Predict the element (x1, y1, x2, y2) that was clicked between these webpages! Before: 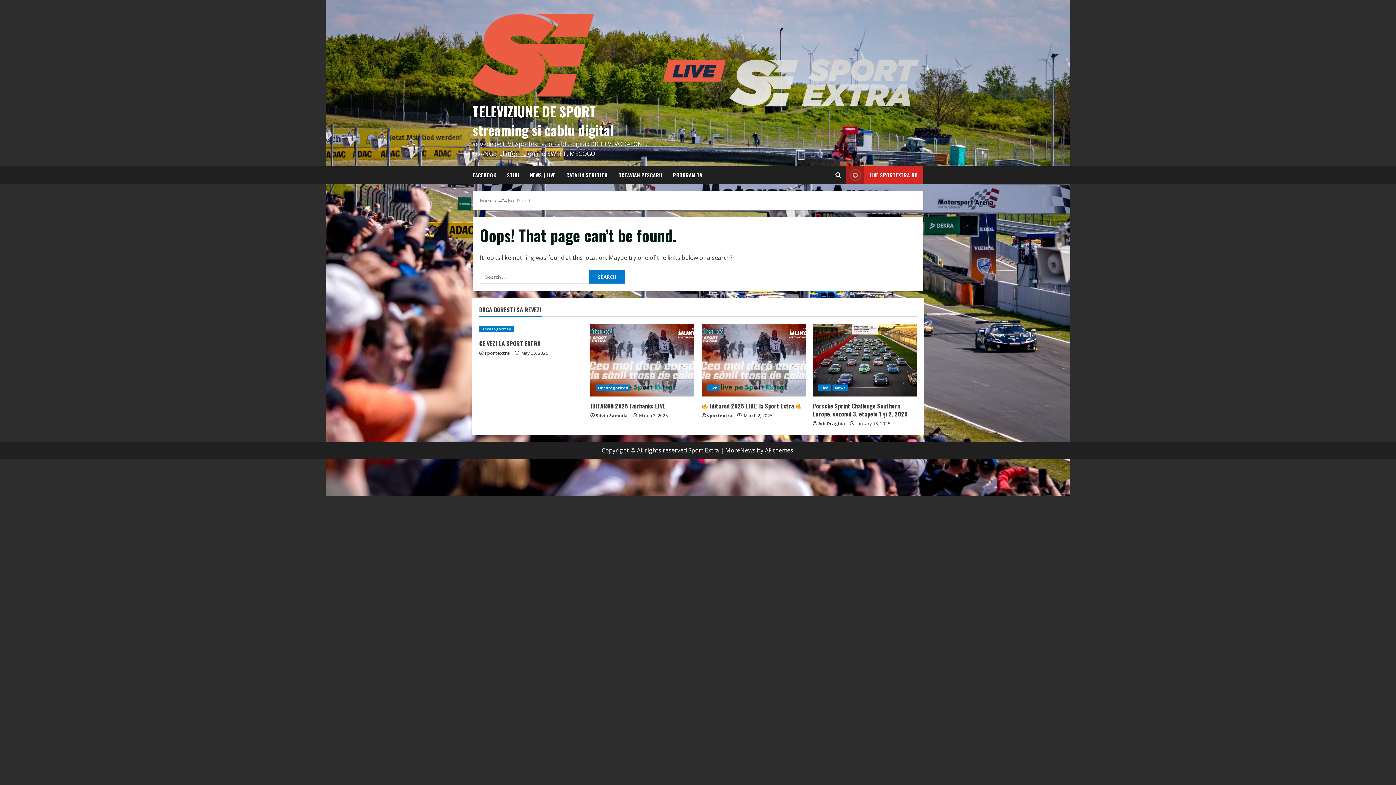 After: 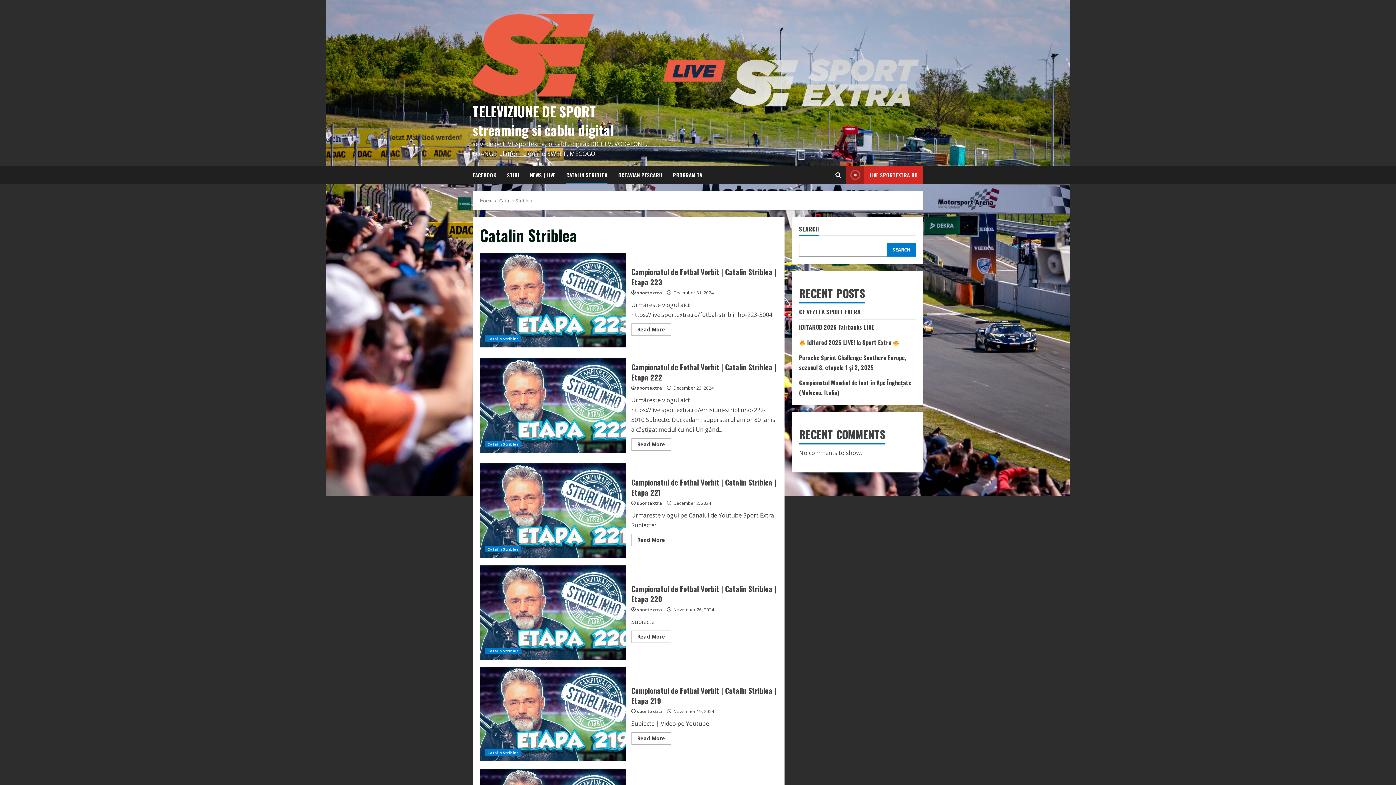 Action: label: CATALIN STRIBLEA bbox: (561, 166, 613, 184)